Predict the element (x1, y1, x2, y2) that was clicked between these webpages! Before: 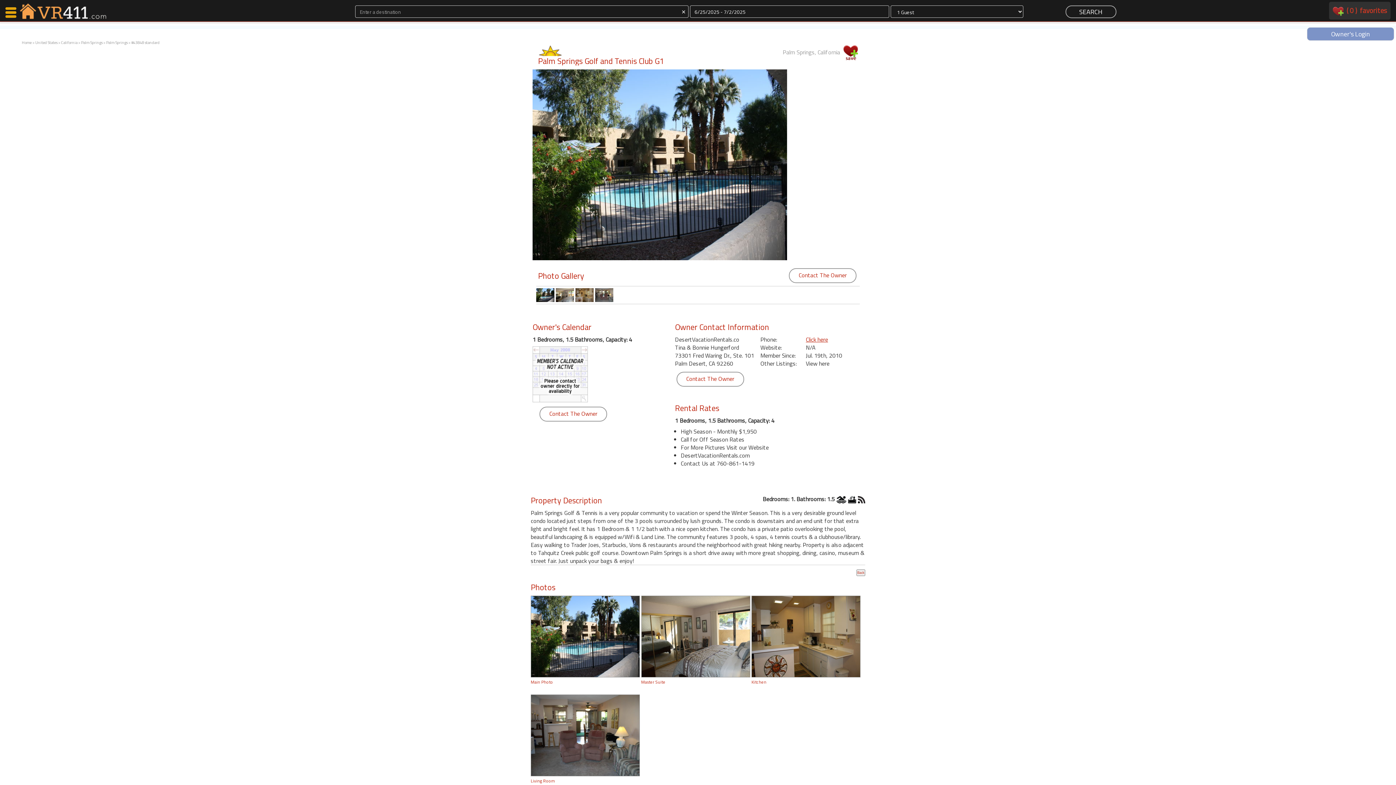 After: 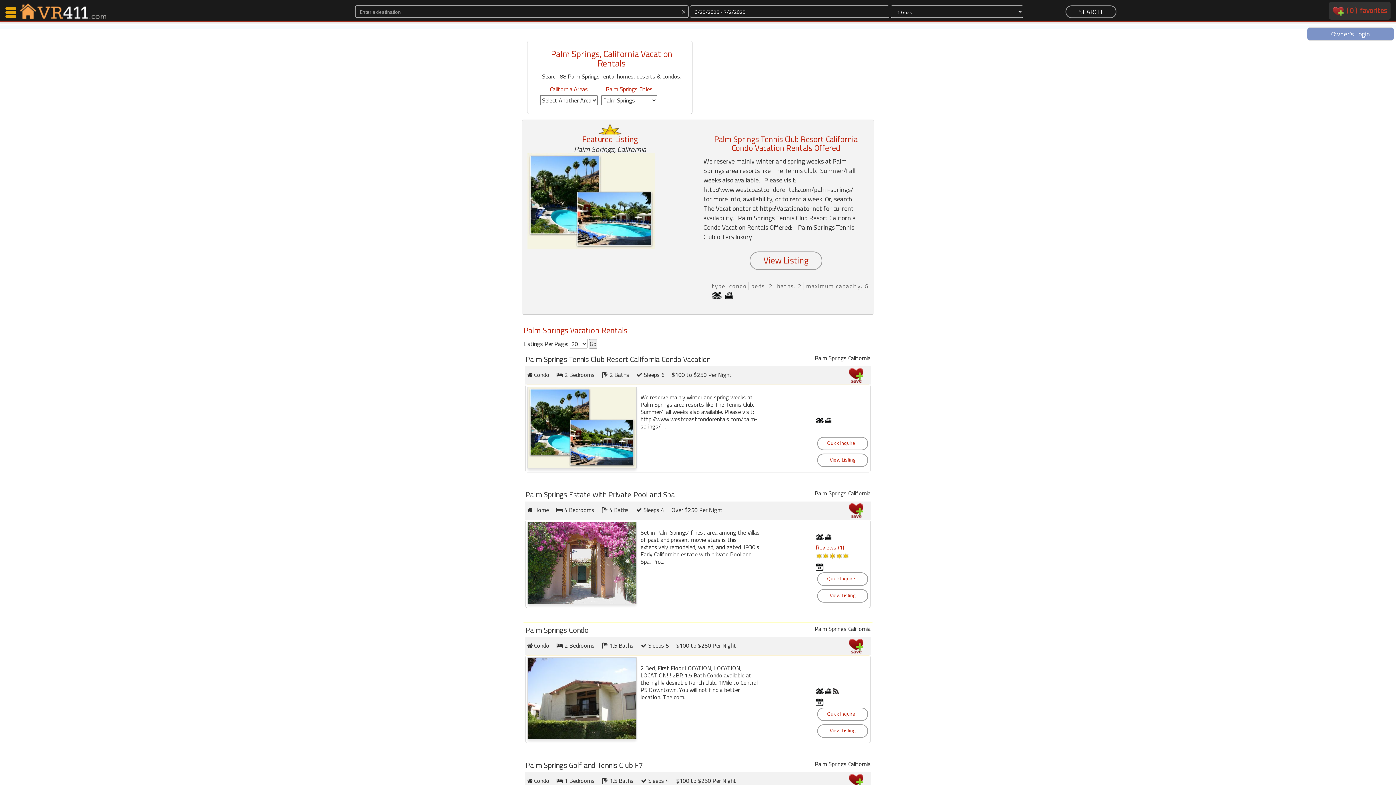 Action: label: Palm Springs bbox: (106, 39, 127, 45)